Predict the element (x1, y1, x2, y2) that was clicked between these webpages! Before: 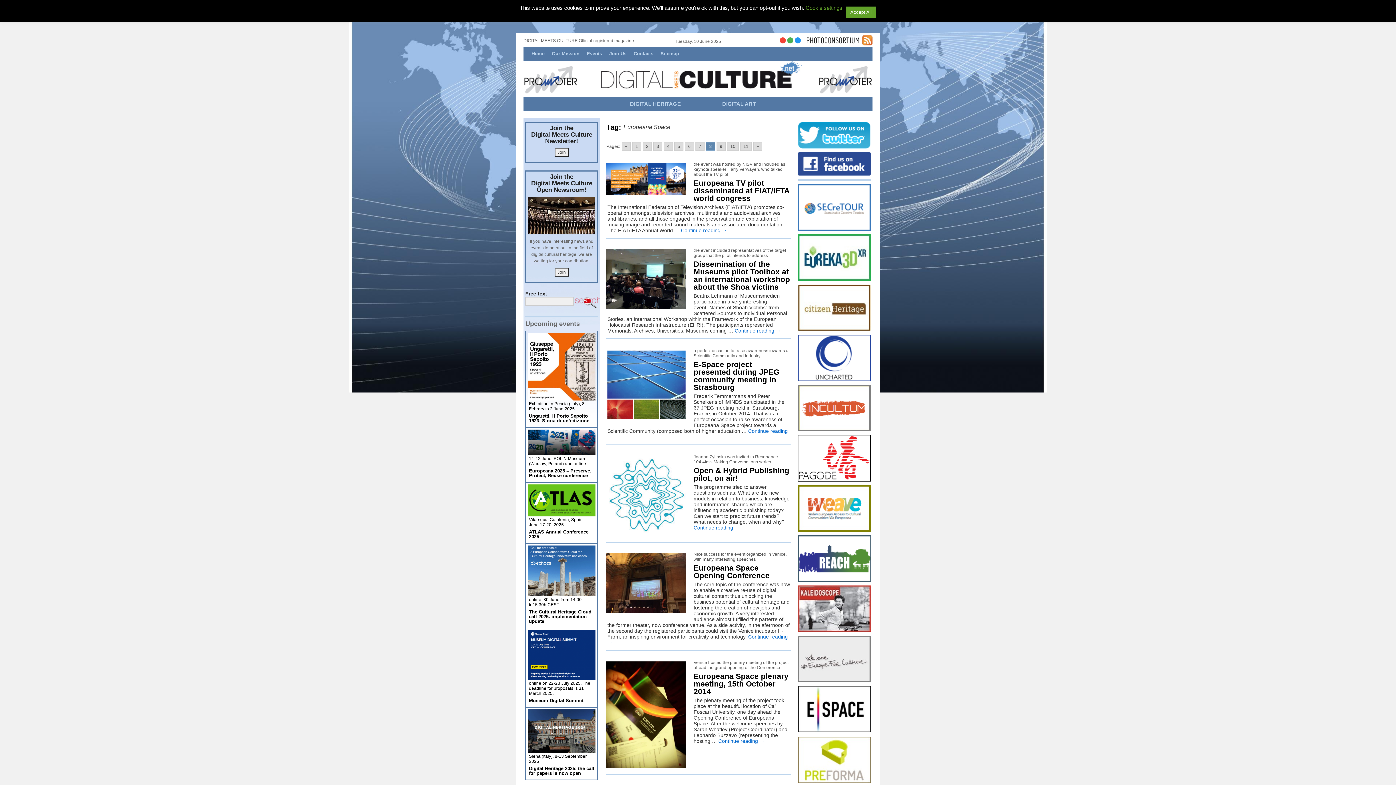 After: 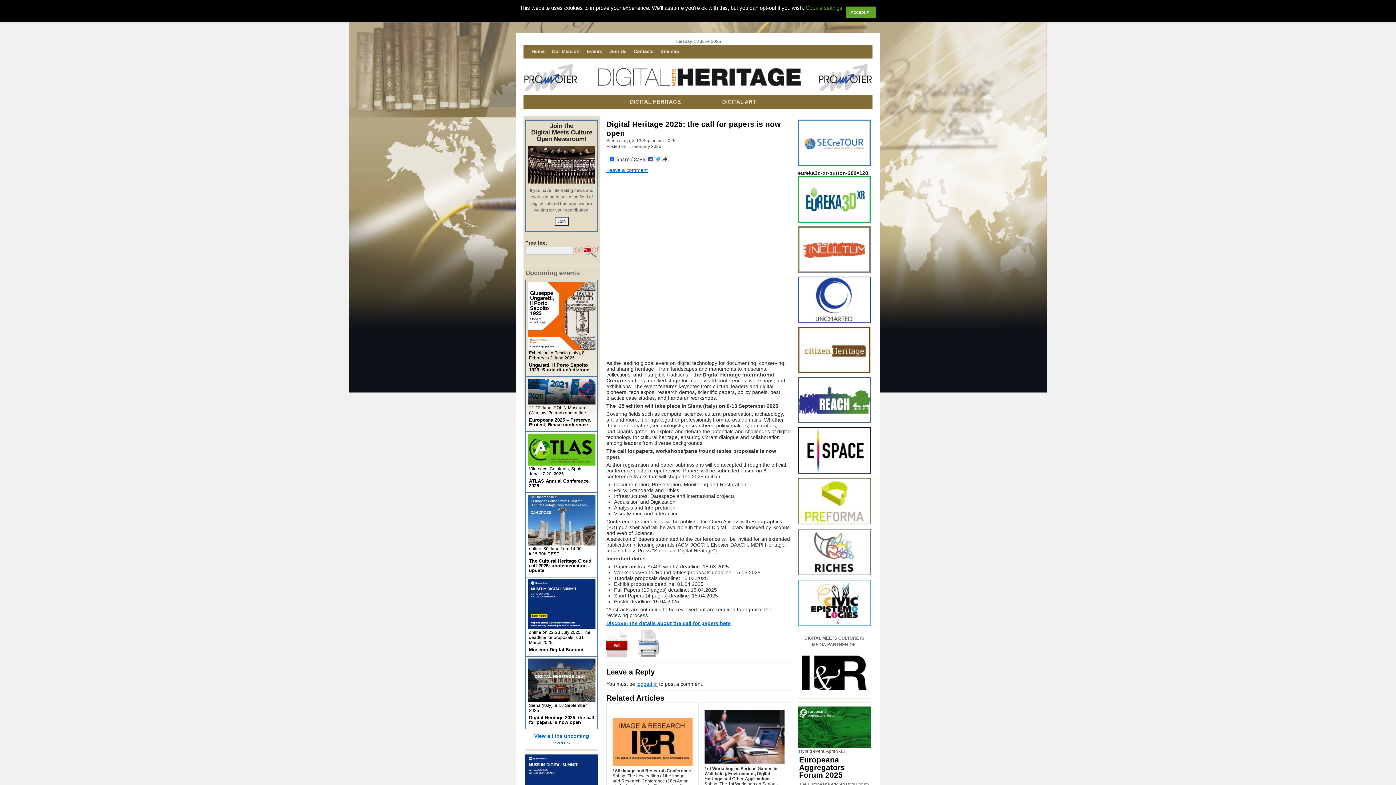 Action: bbox: (528, 748, 595, 753)